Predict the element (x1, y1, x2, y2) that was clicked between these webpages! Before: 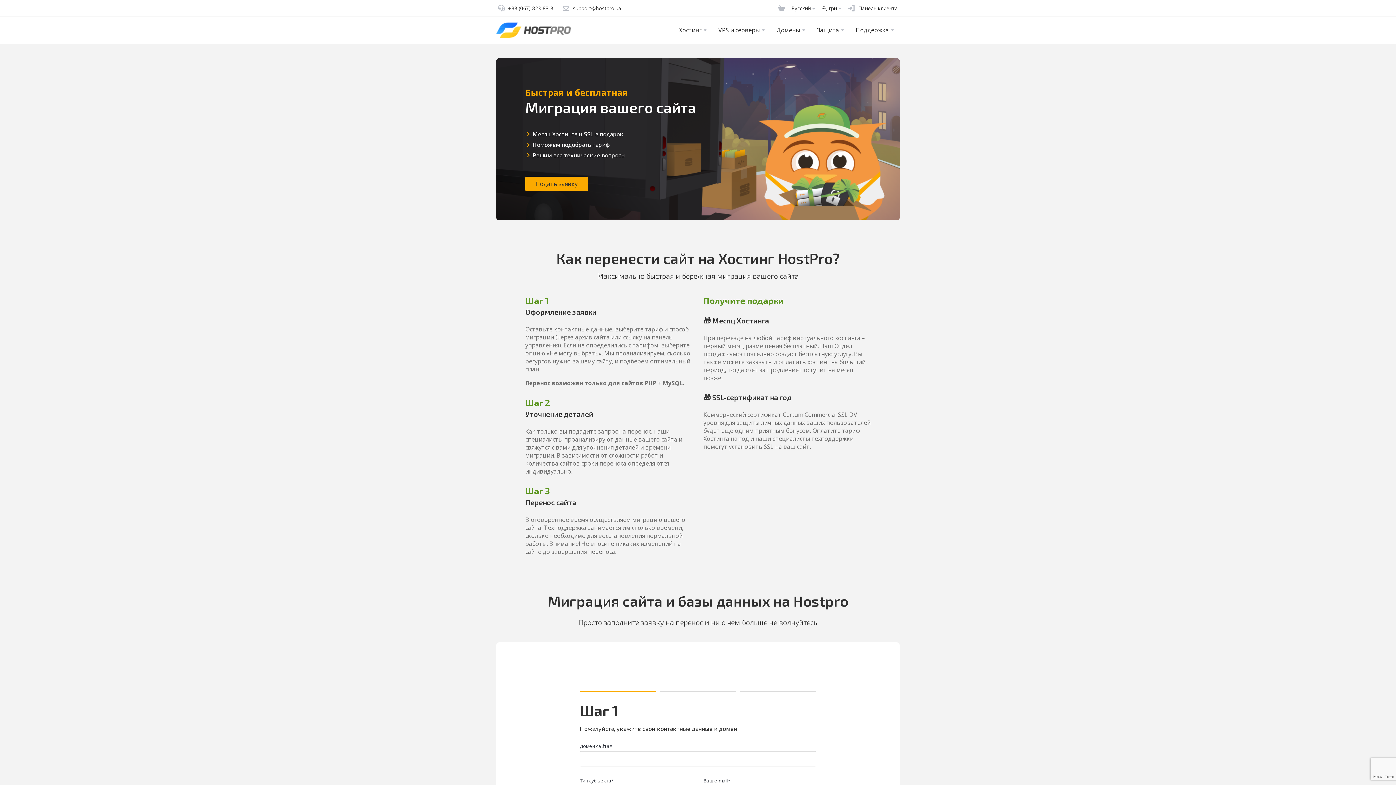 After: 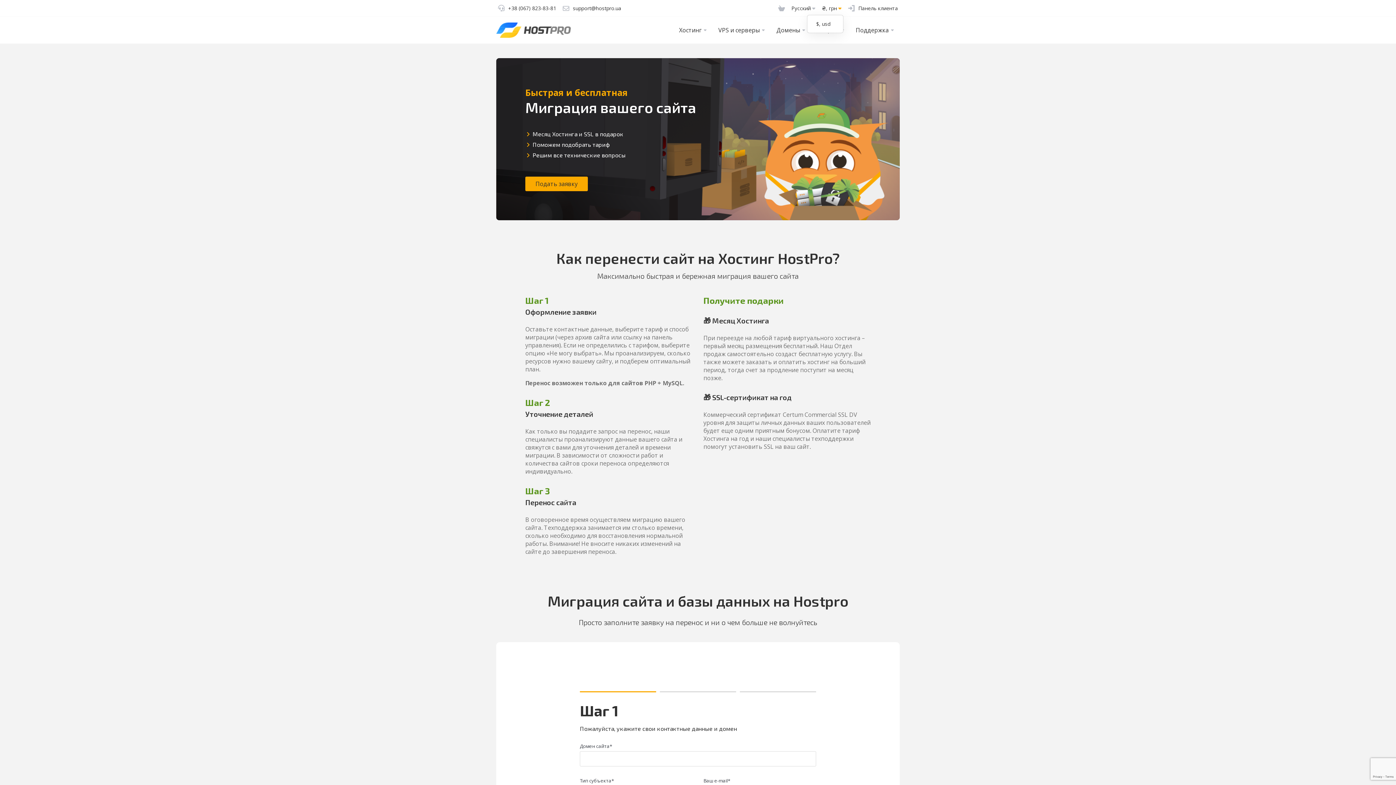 Action: bbox: (820, 1, 843, 14) label: ₴, грн